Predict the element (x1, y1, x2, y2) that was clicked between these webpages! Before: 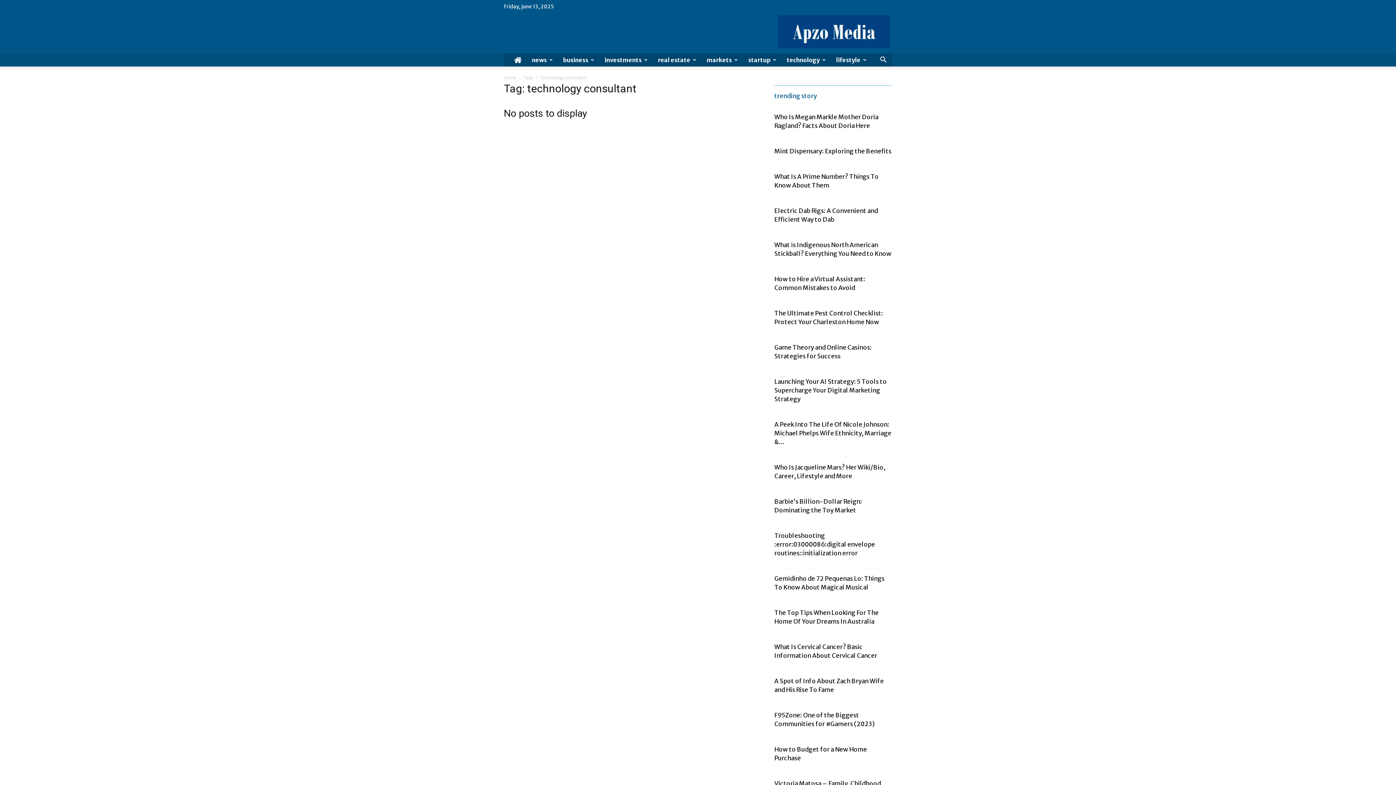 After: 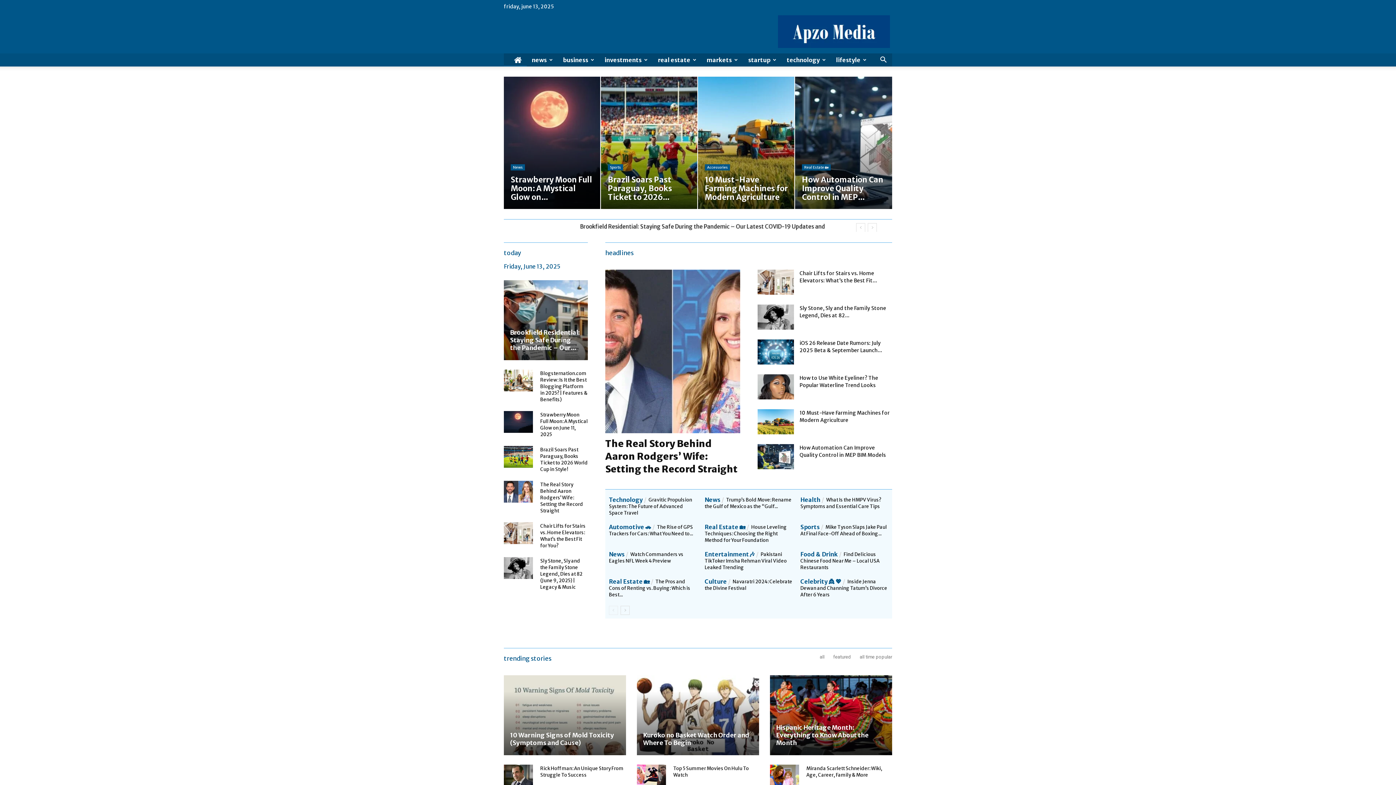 Action: label: Home bbox: (504, 74, 516, 80)